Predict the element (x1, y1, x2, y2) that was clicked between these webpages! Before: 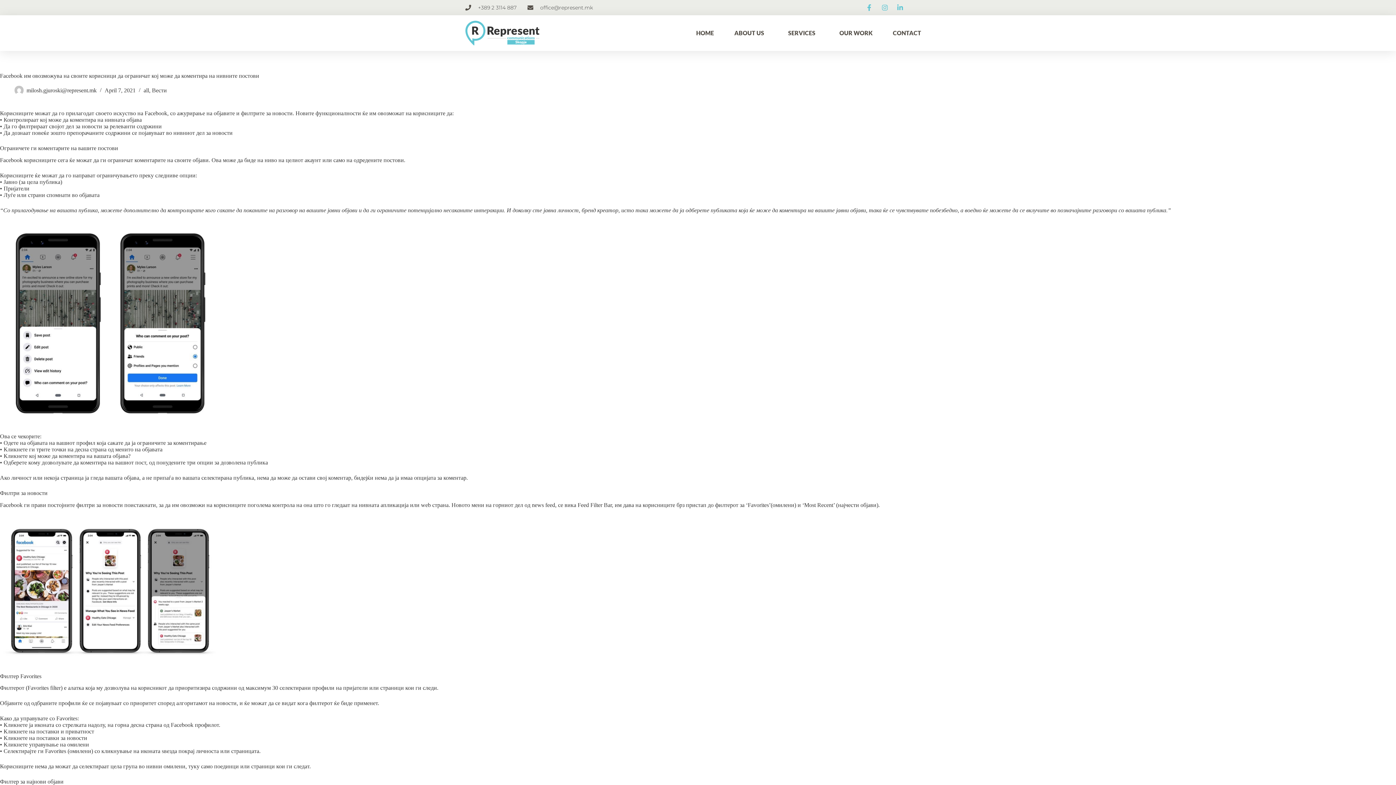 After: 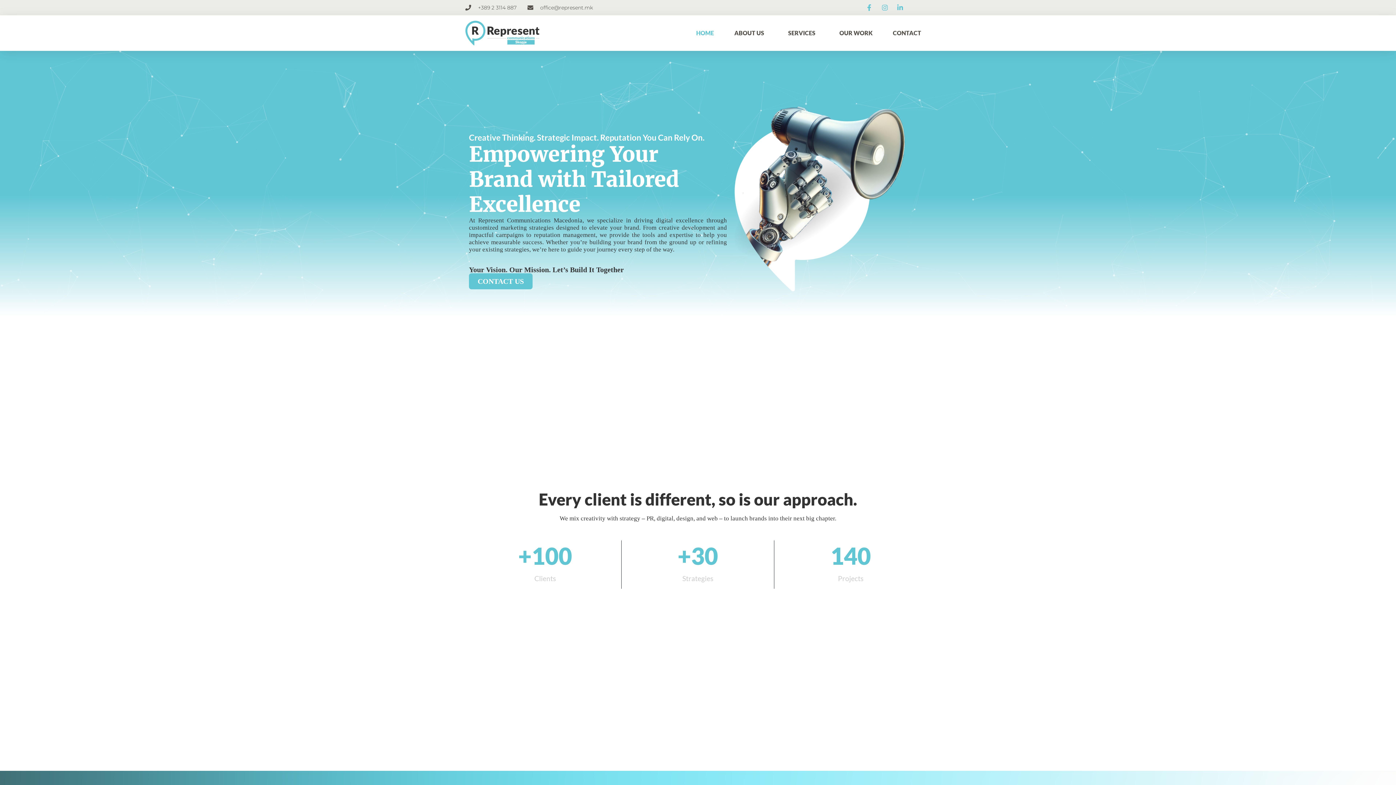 Action: label: HOME bbox: (690, 24, 720, 41)